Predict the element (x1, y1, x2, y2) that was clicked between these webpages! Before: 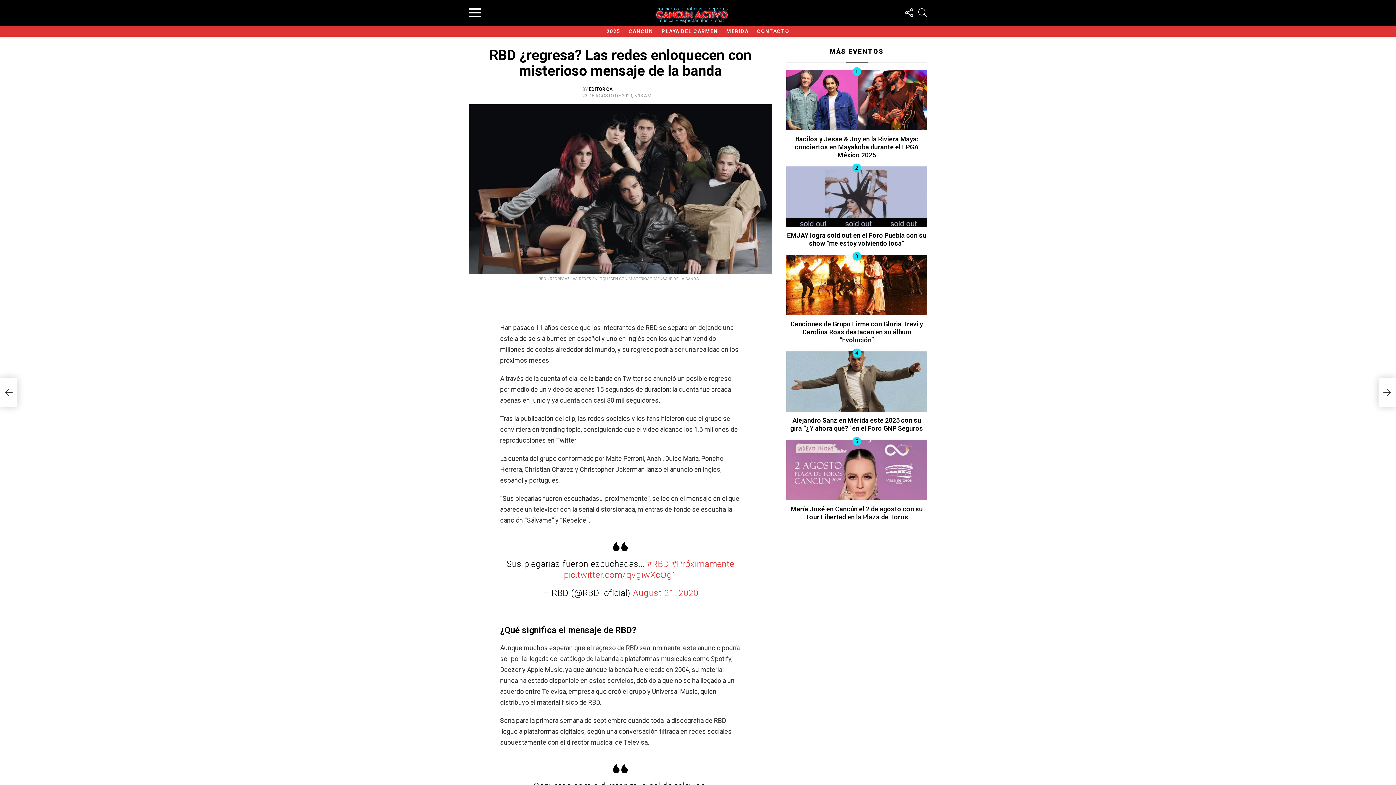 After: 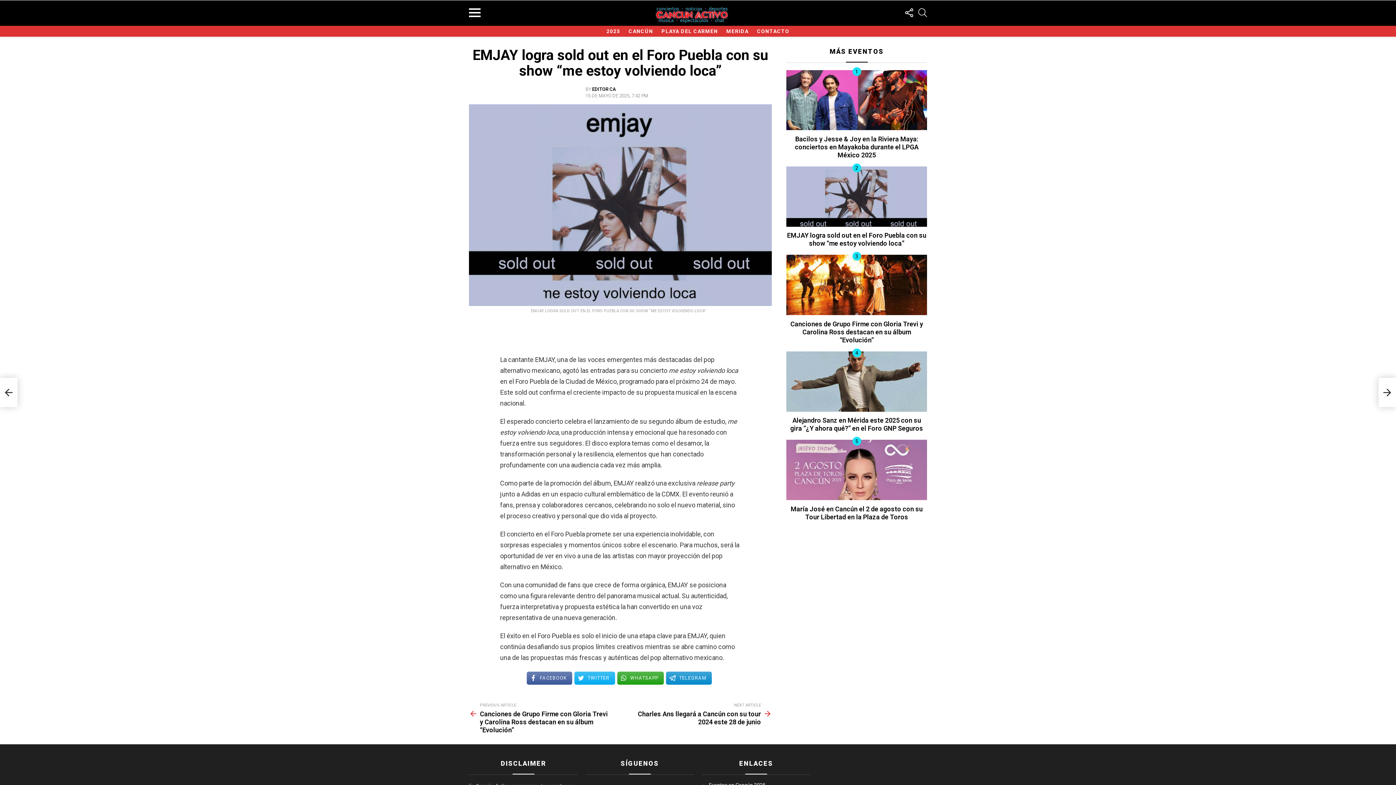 Action: bbox: (787, 231, 926, 247) label: EMJAY logra sold out en el Foro Puebla con su show “me estoy volviendo loca”